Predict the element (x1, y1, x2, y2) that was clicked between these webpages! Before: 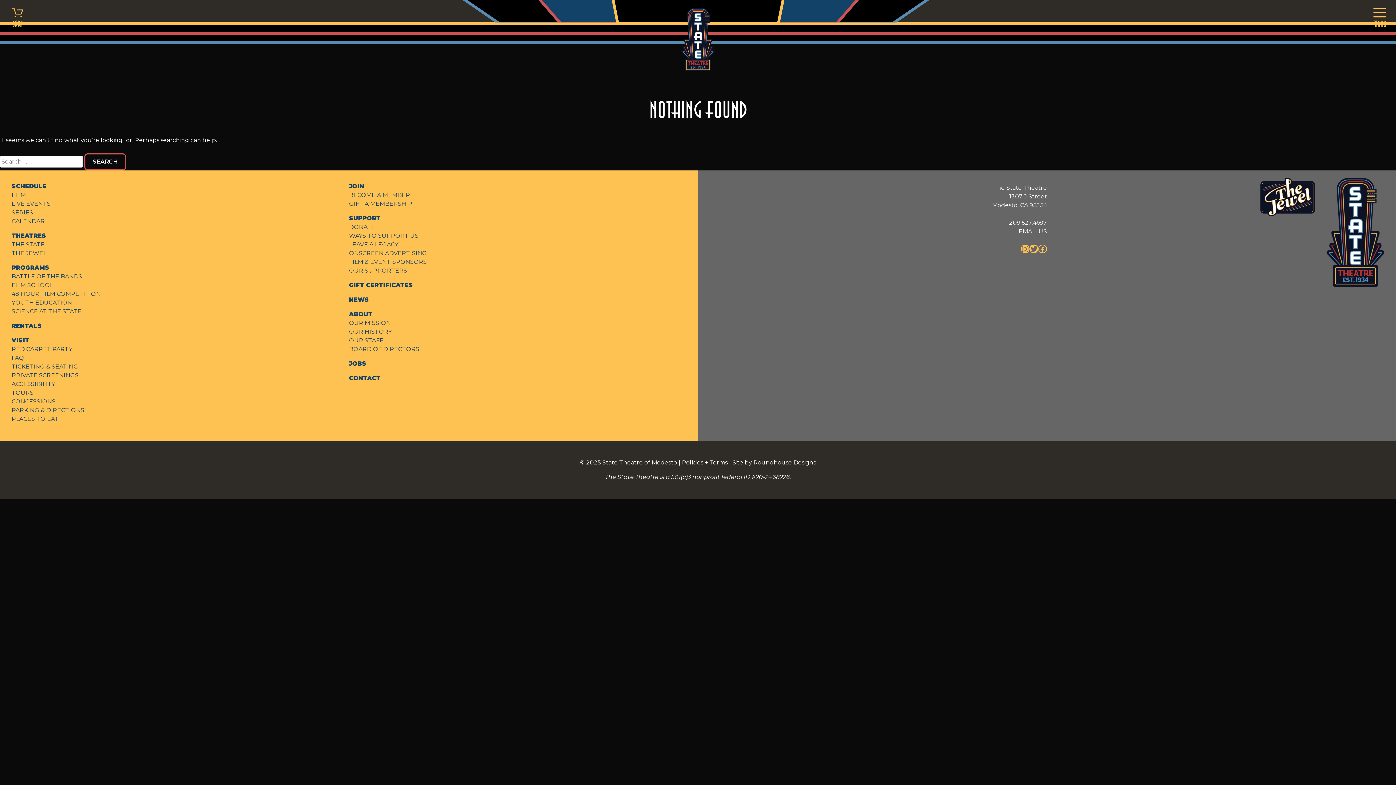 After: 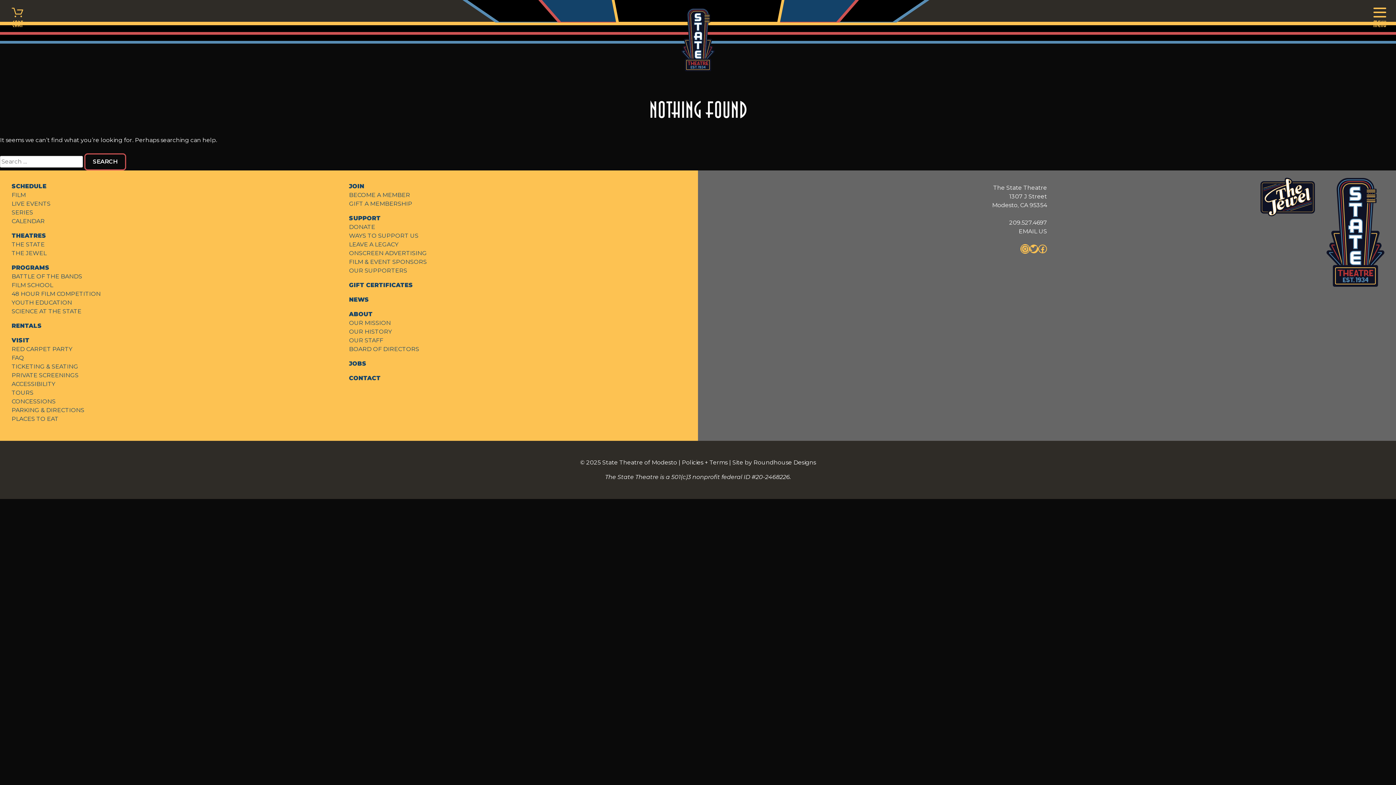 Action: bbox: (1021, 244, 1029, 253) label: Instagram